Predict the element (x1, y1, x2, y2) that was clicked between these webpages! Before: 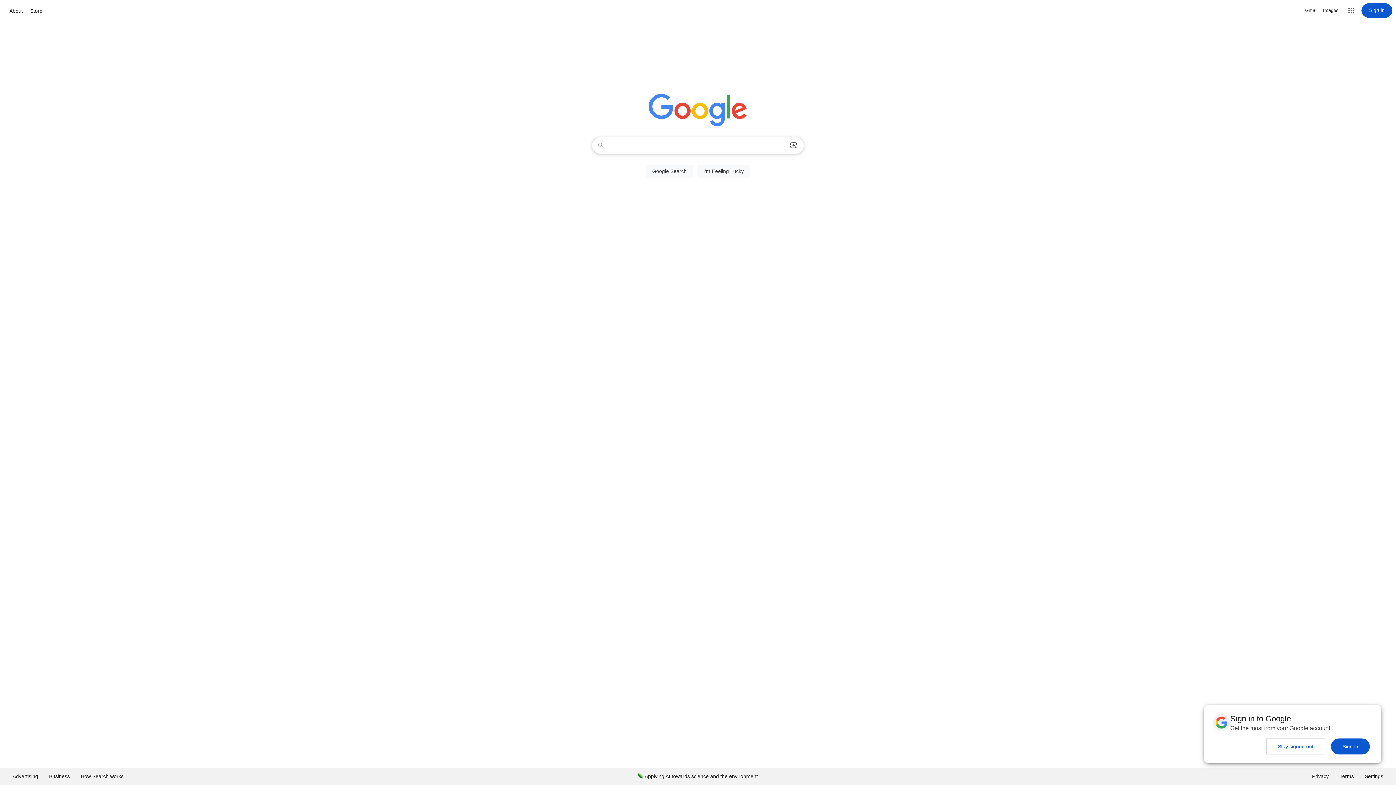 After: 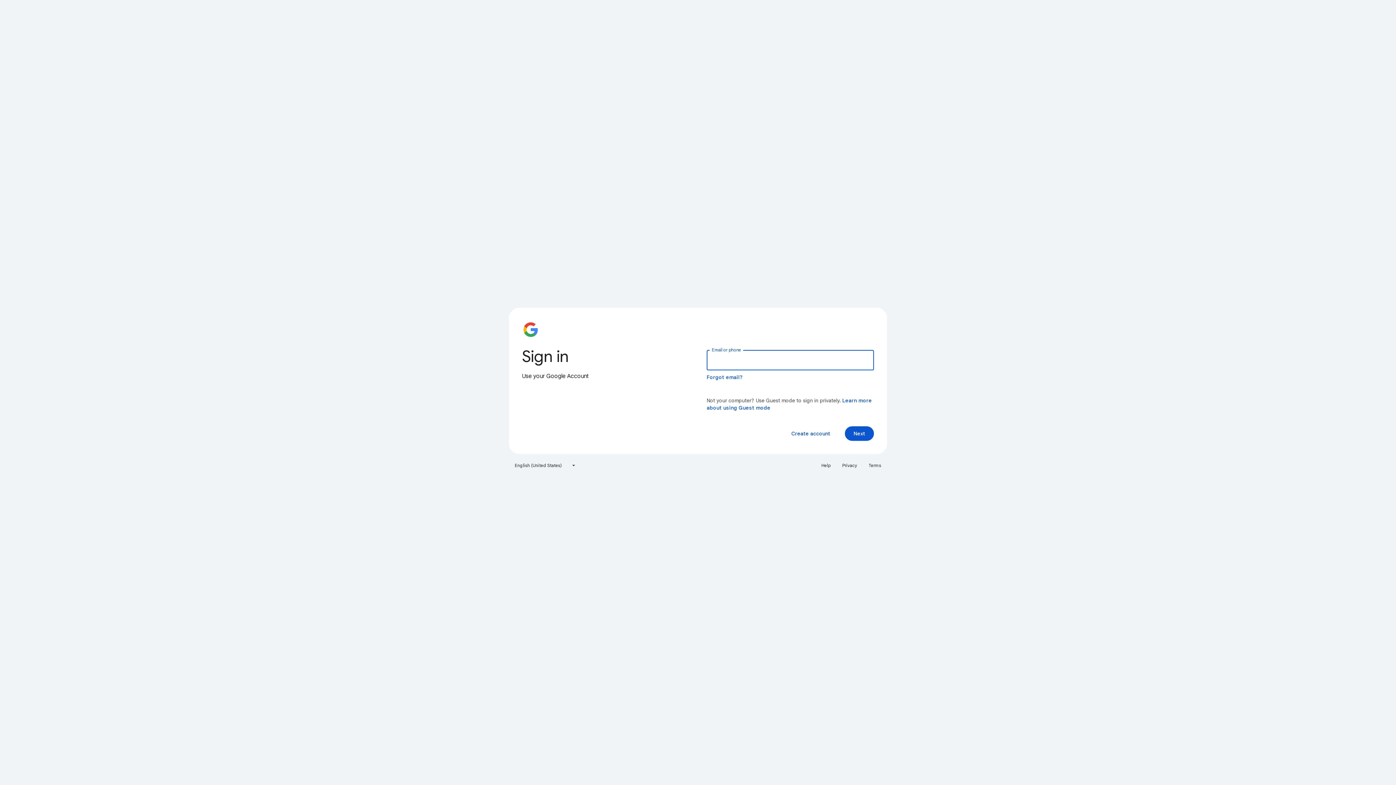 Action: bbox: (1361, 3, 1392, 17) label: Sign in